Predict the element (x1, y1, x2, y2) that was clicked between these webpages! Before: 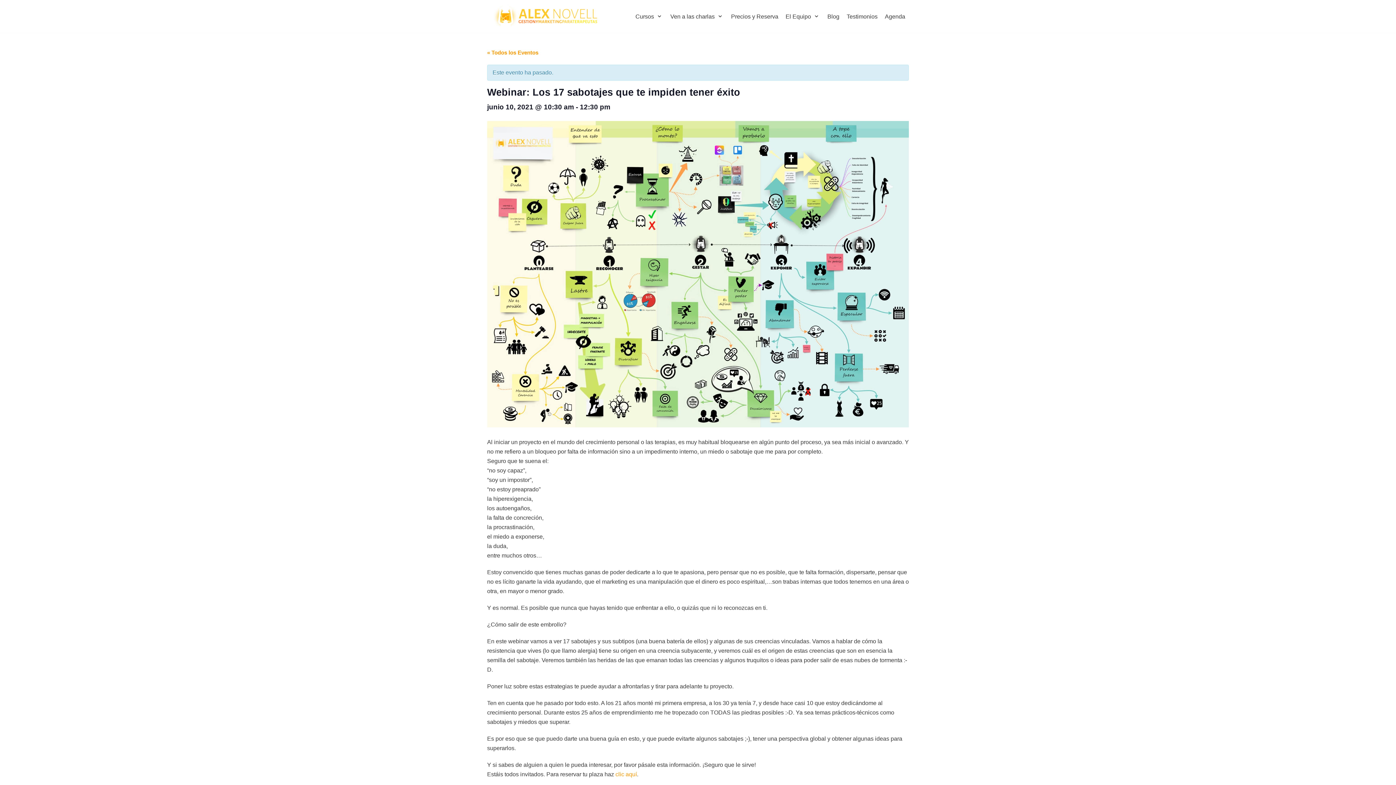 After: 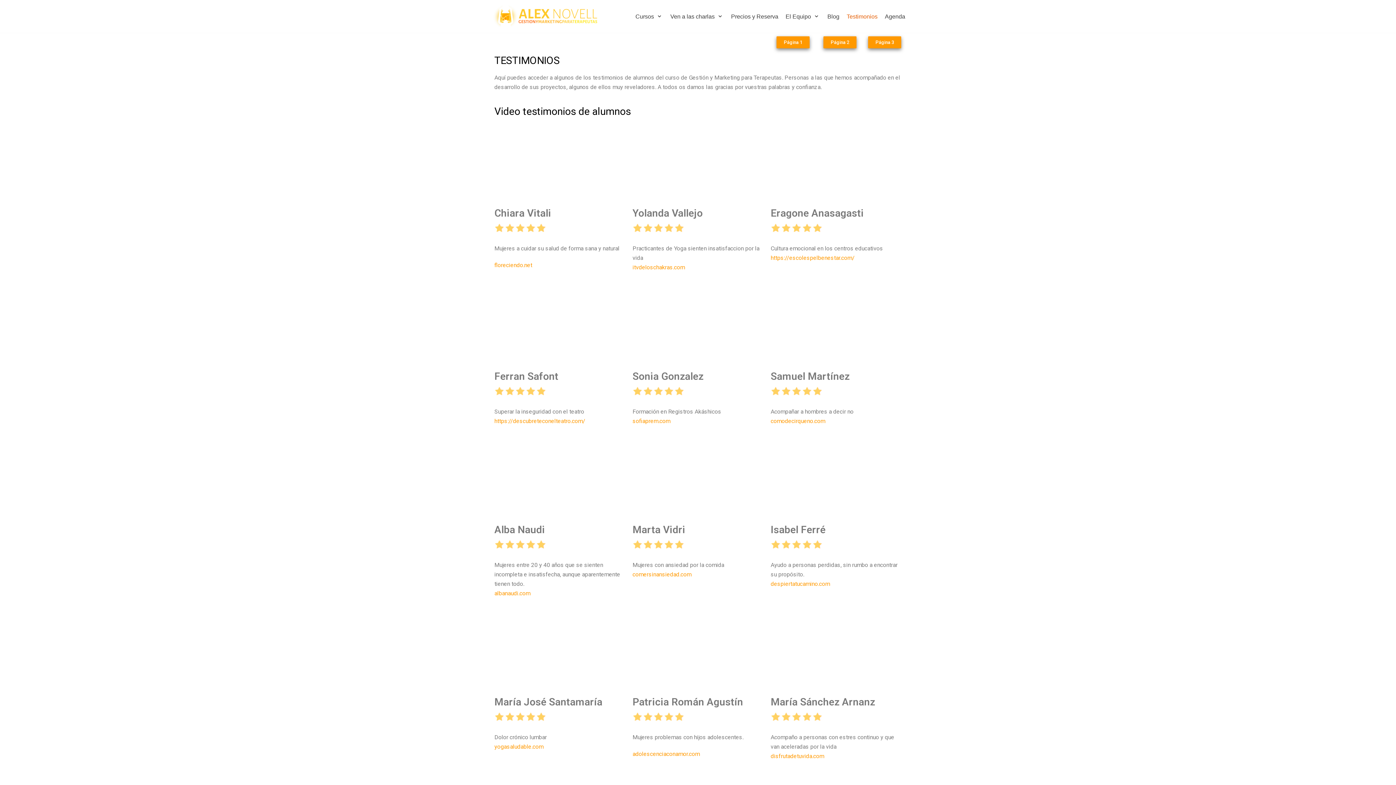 Action: bbox: (846, 11, 877, 20) label: Testimonios